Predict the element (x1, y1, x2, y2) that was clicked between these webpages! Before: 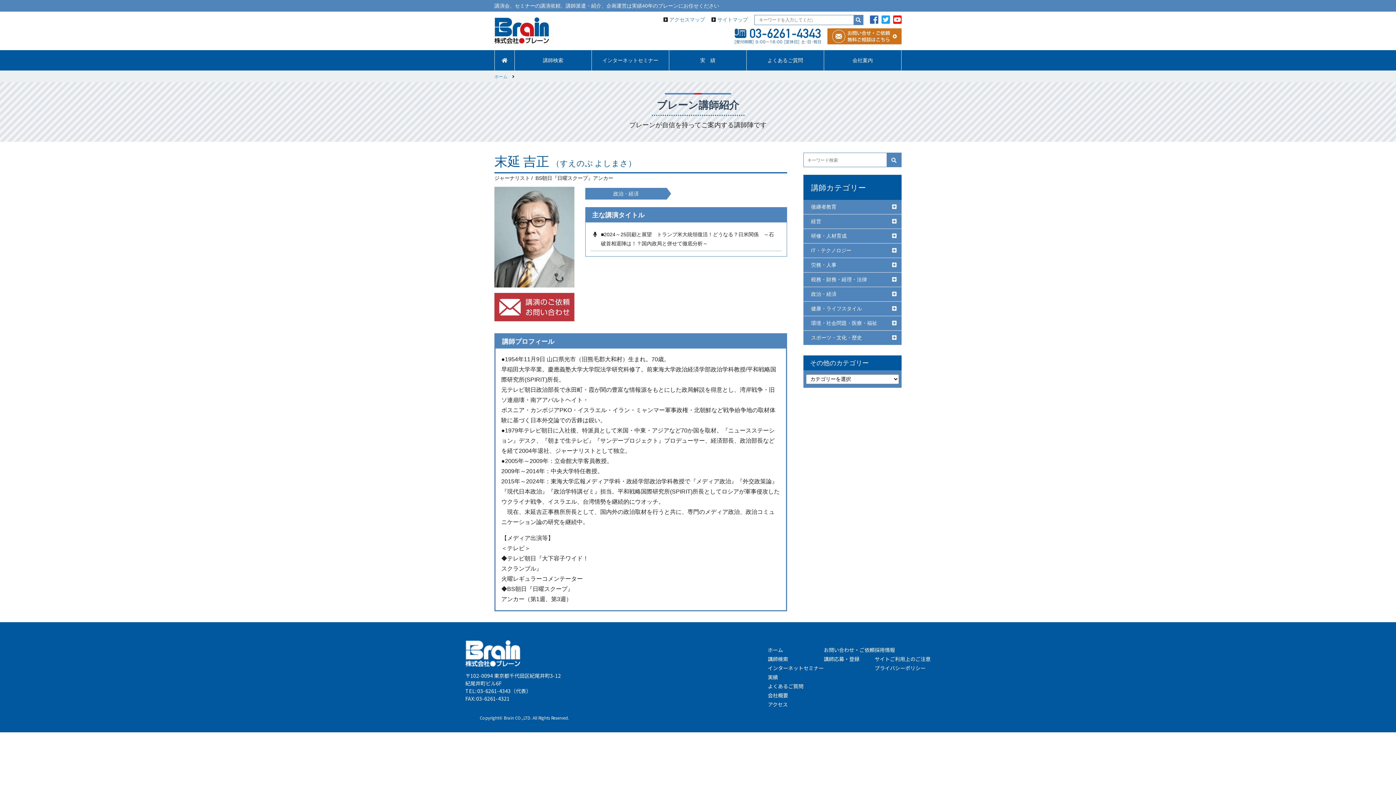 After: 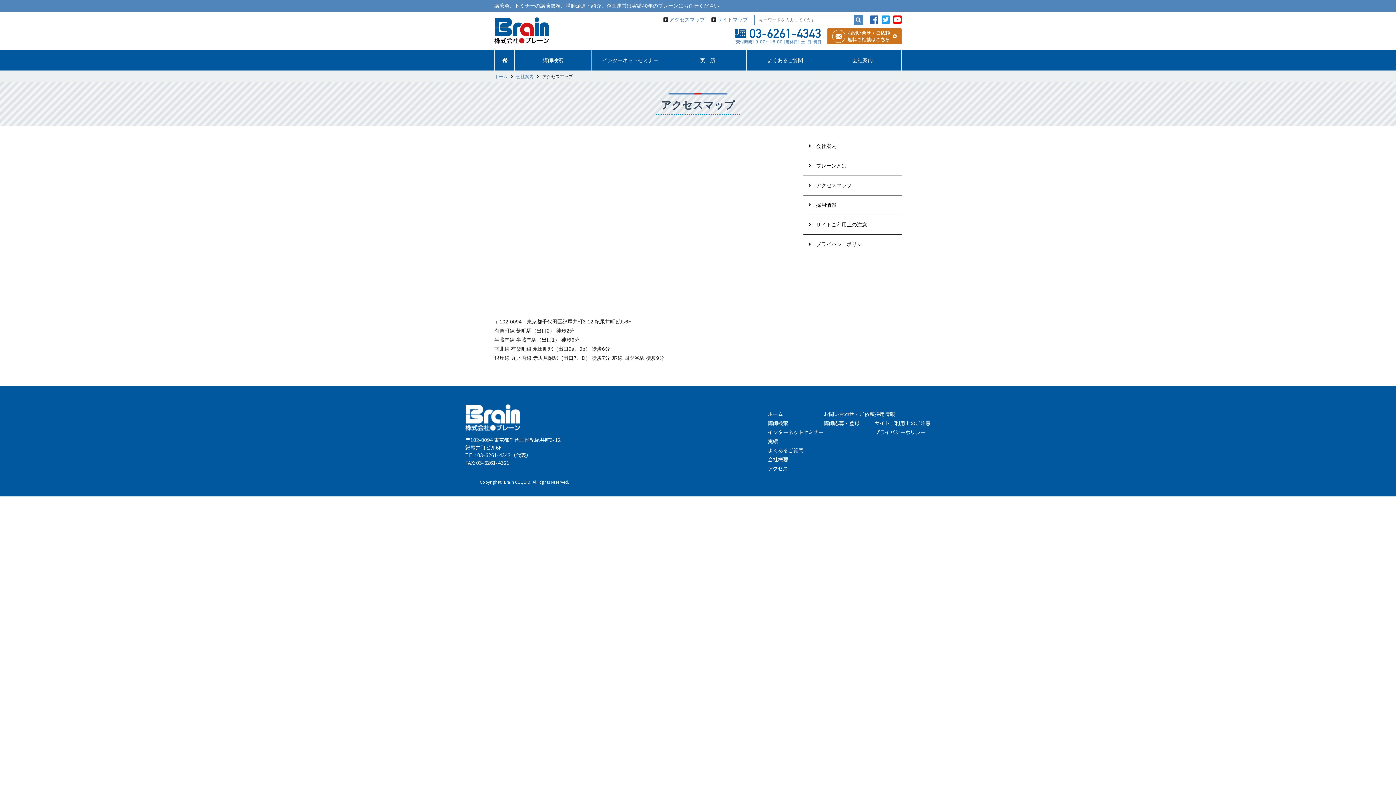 Action: bbox: (768, 701, 788, 708) label: アクセス